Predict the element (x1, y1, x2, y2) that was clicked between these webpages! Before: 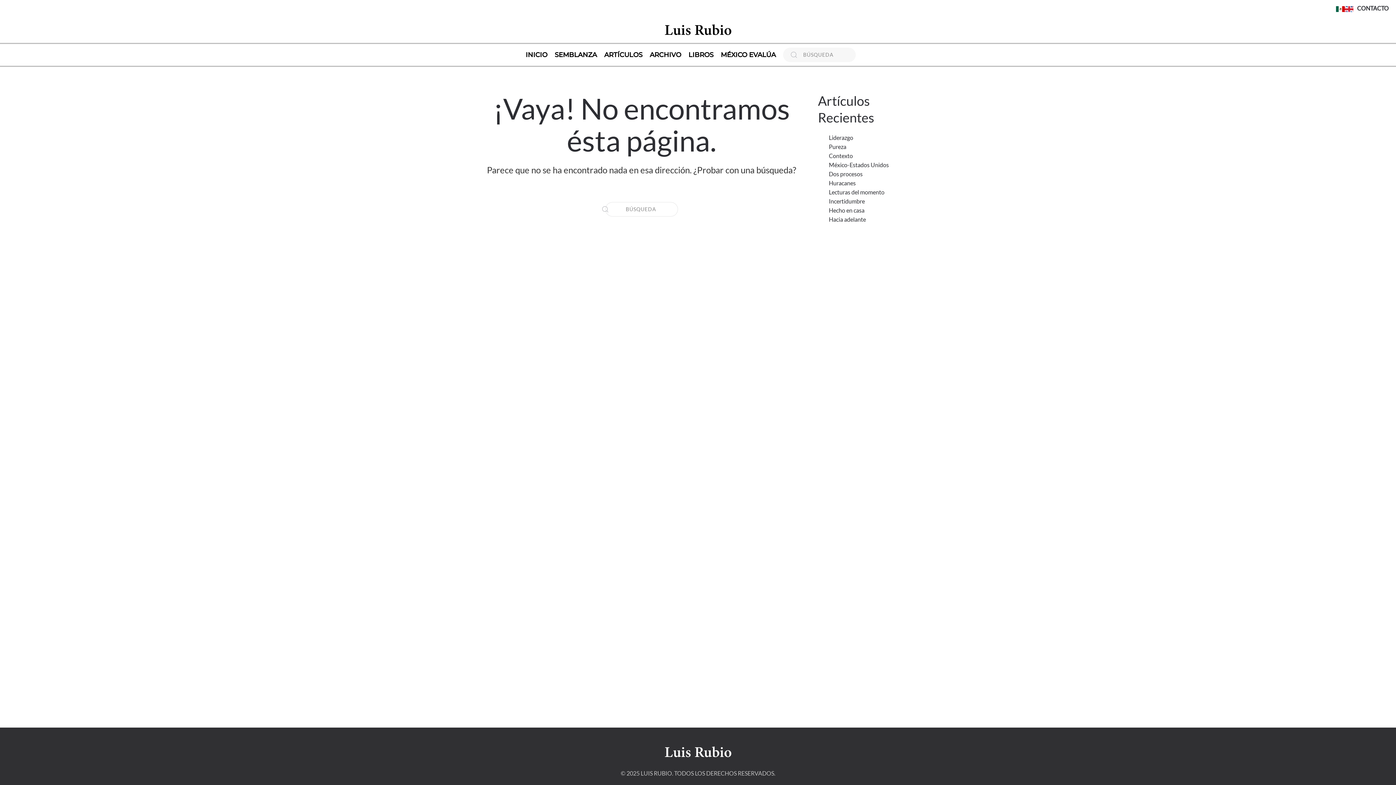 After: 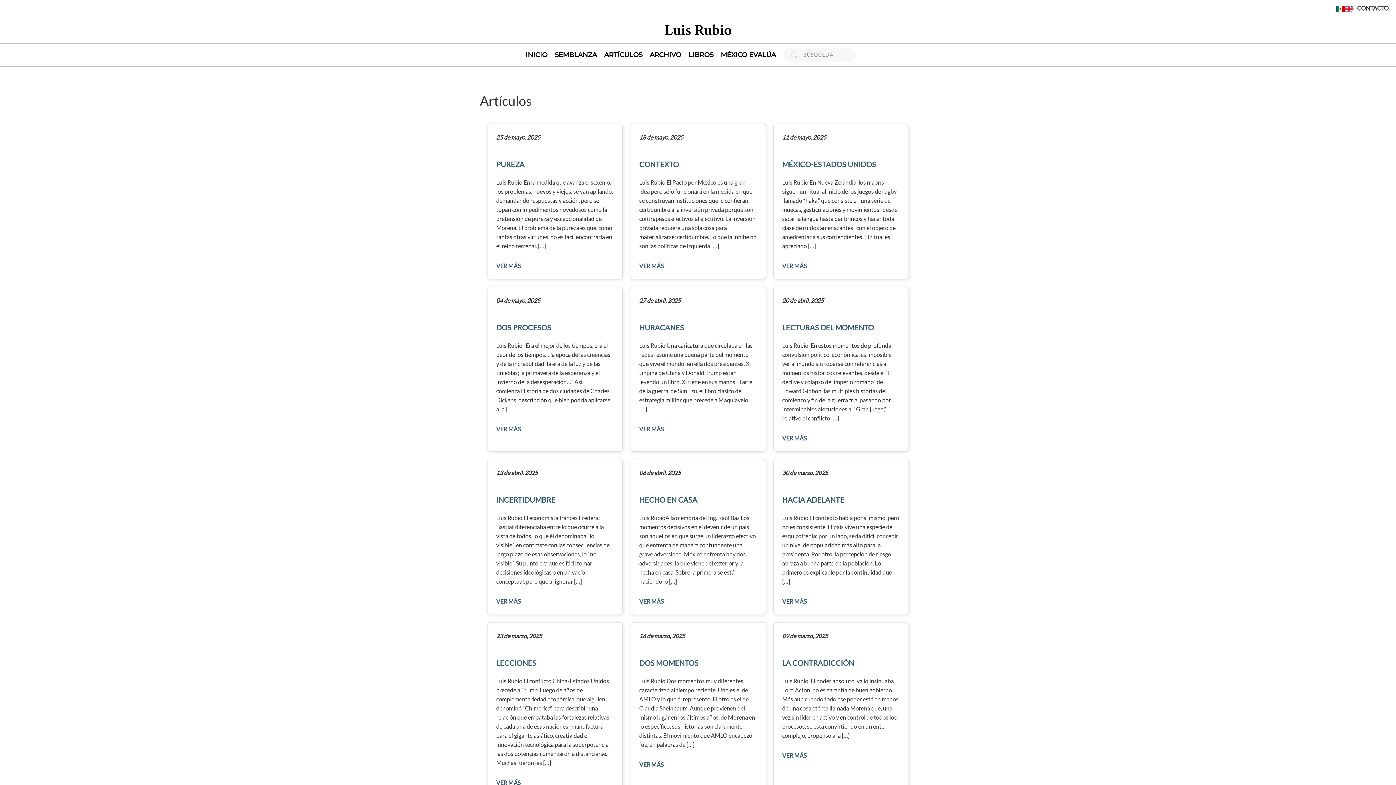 Action: bbox: (604, 49, 642, 59) label: ARTÍCULOS